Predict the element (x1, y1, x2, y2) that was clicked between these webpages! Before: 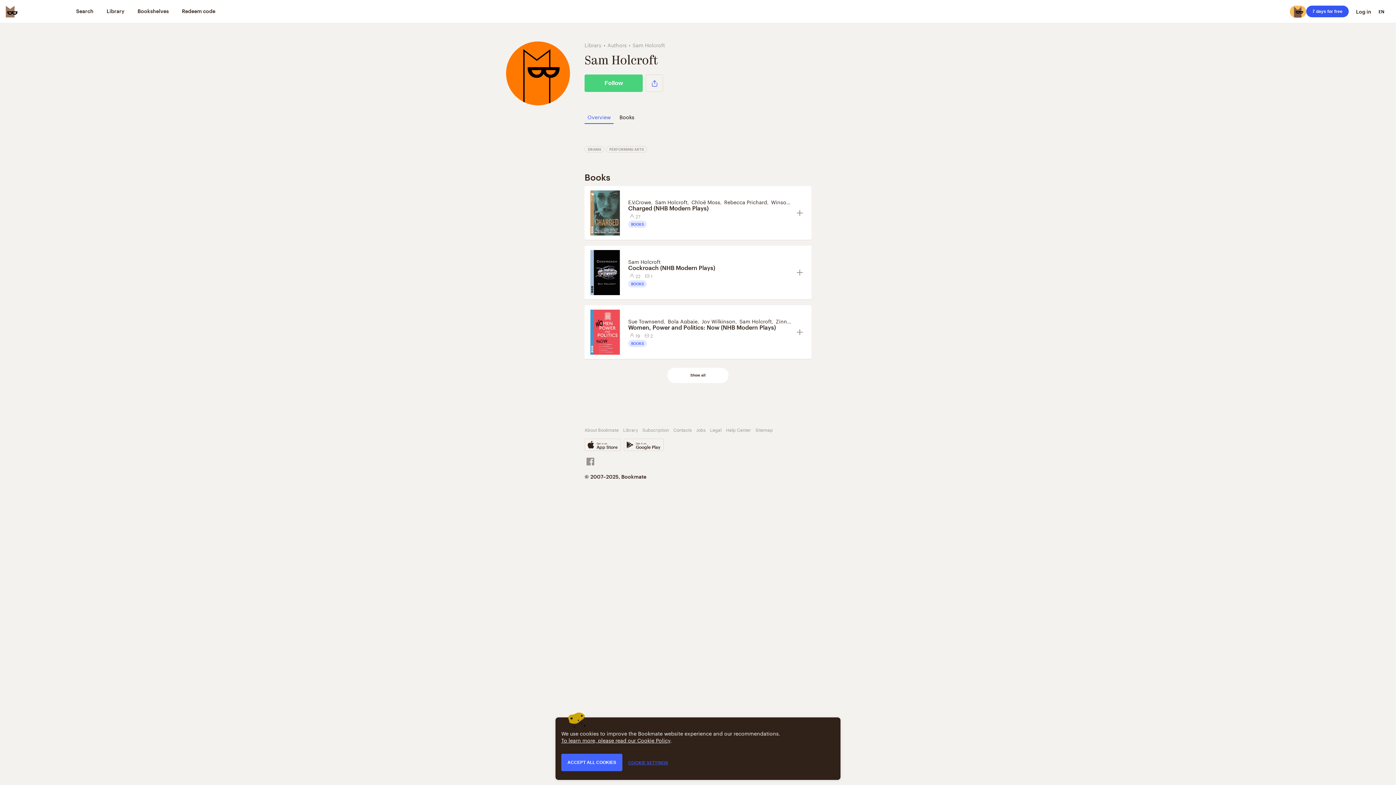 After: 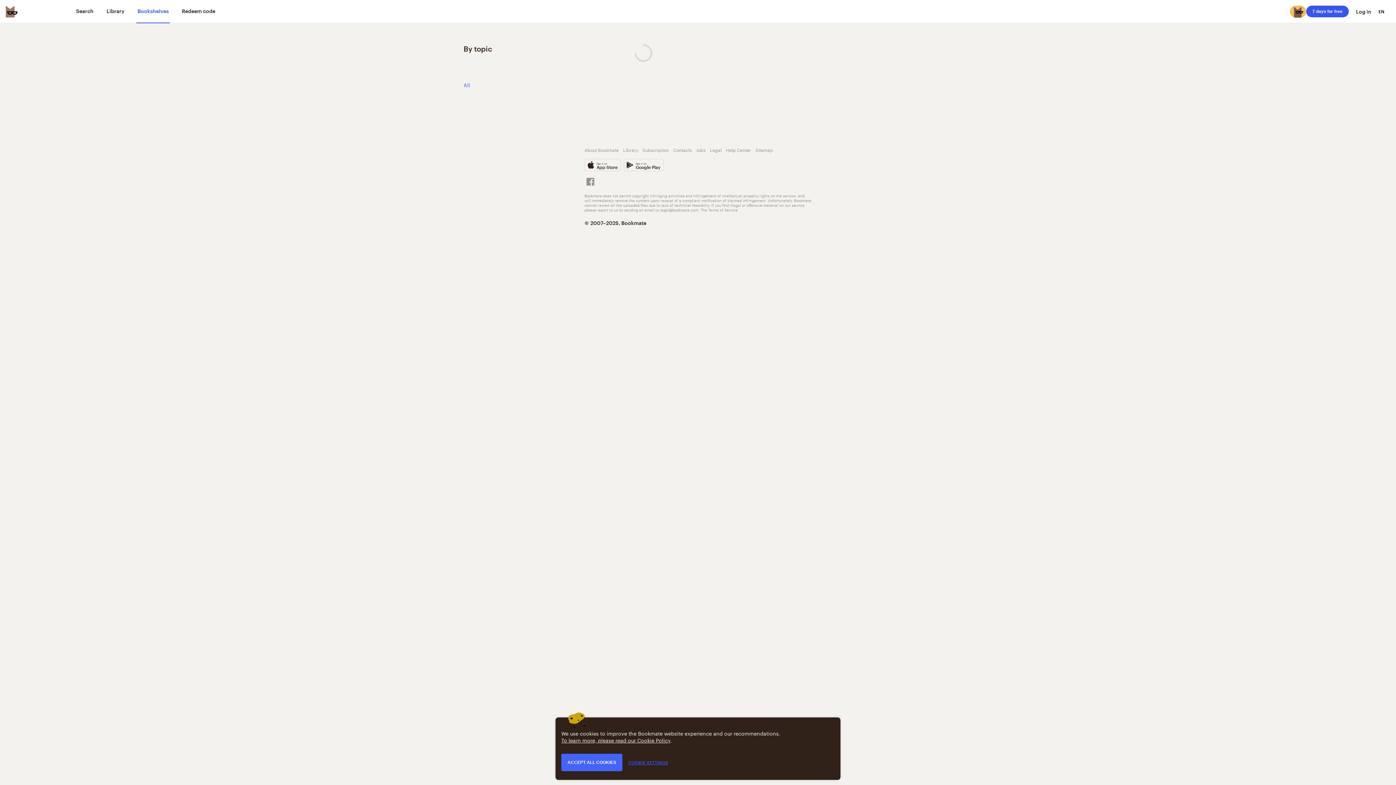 Action: bbox: (136, 0, 169, 23) label: Bookshelves